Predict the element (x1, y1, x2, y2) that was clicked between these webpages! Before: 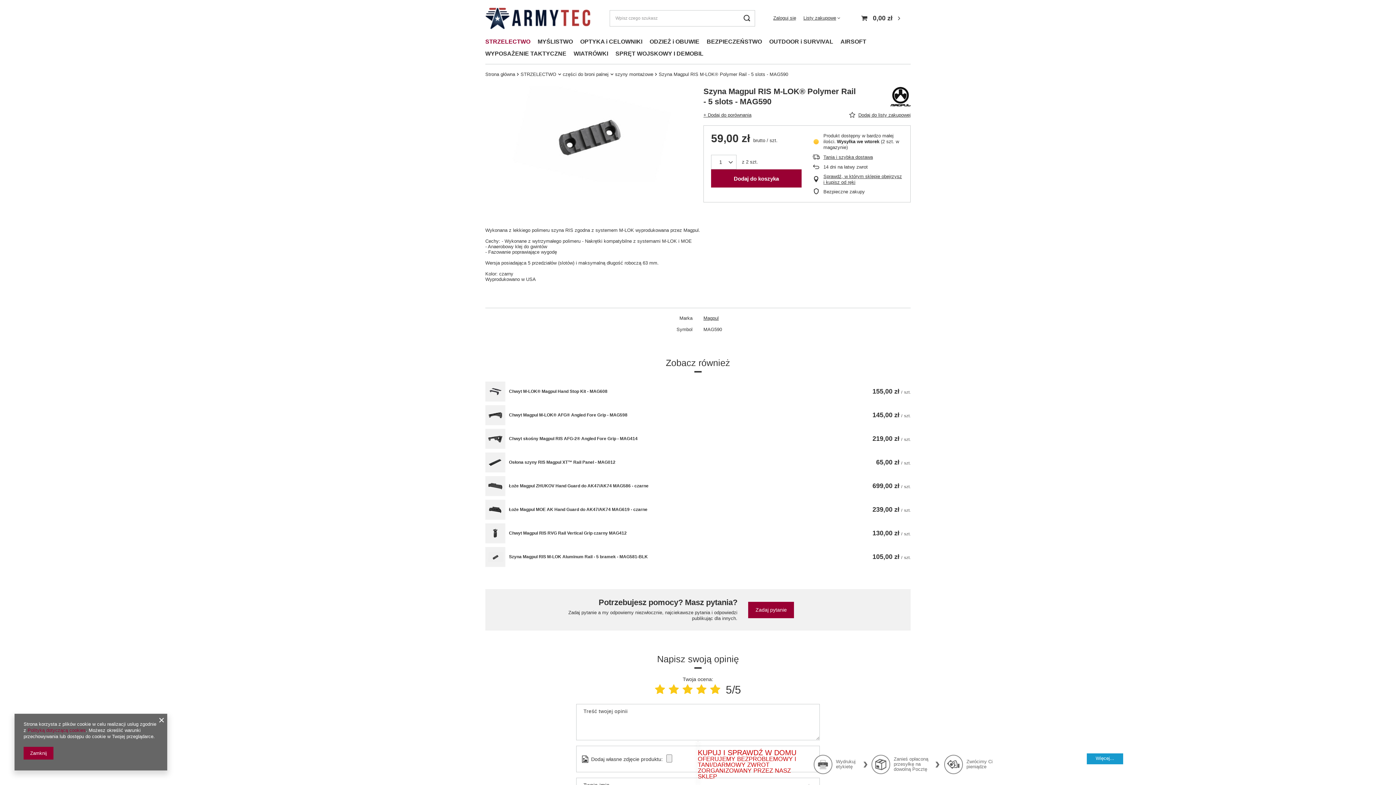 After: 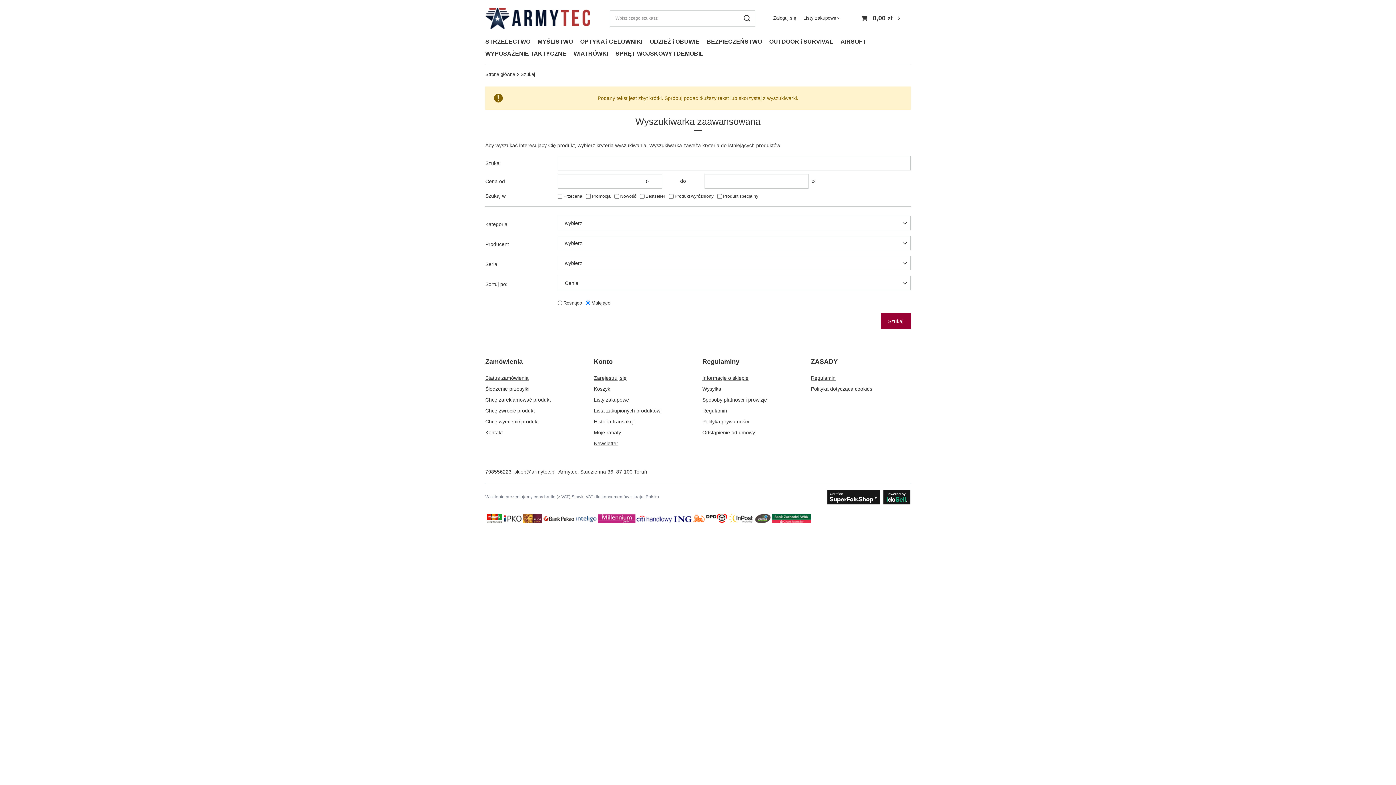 Action: bbox: (738, 10, 755, 26) label: Szukaj